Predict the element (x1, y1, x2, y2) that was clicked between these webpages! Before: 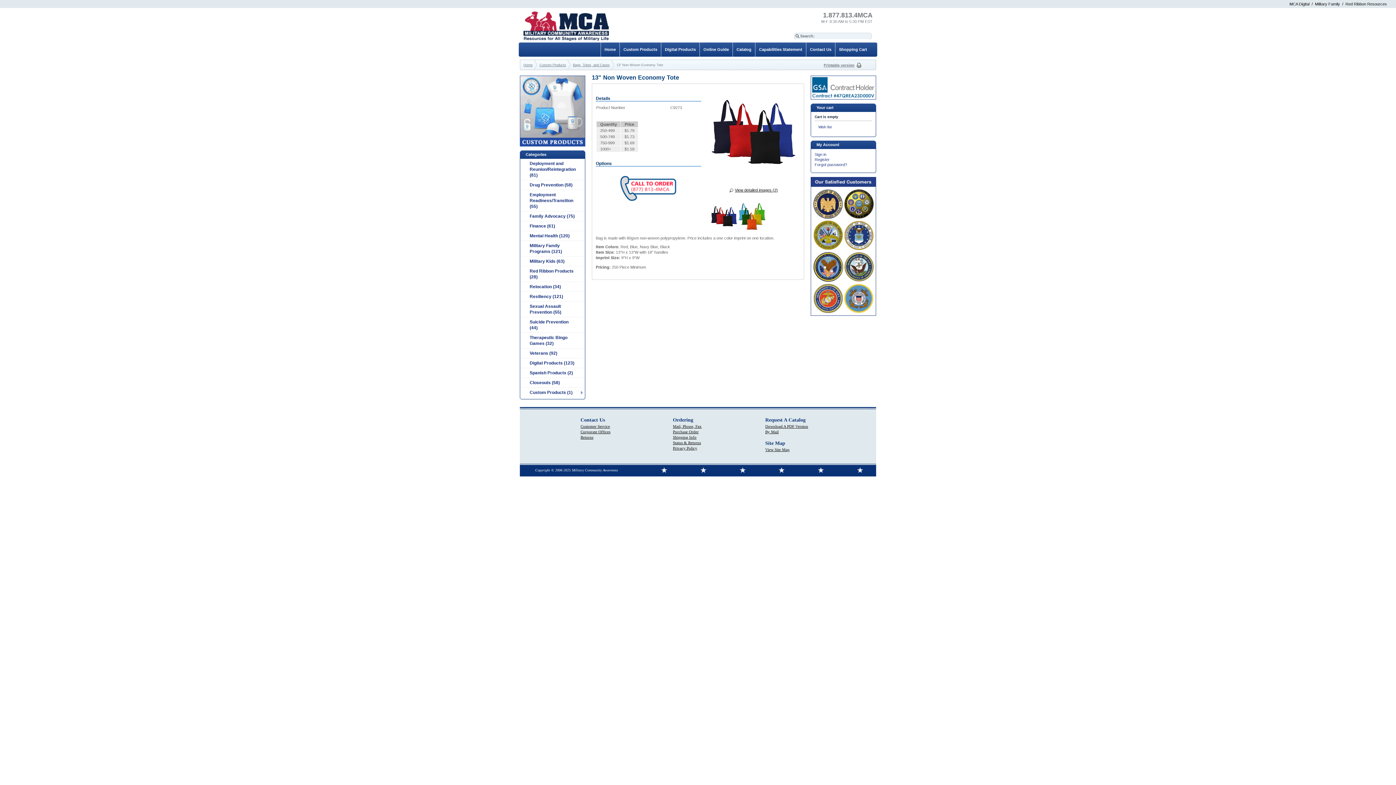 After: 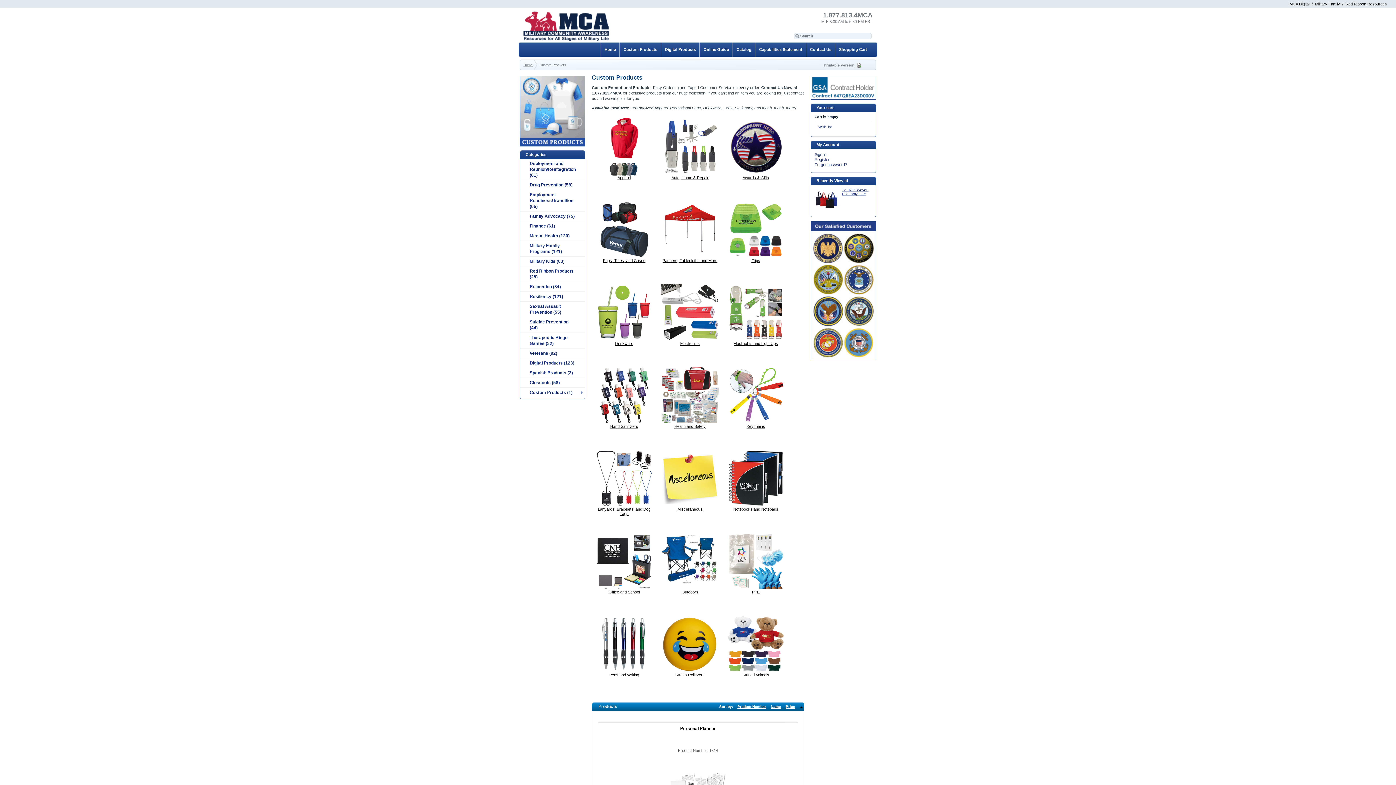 Action: label: Custom Products bbox: (539, 63, 566, 66)